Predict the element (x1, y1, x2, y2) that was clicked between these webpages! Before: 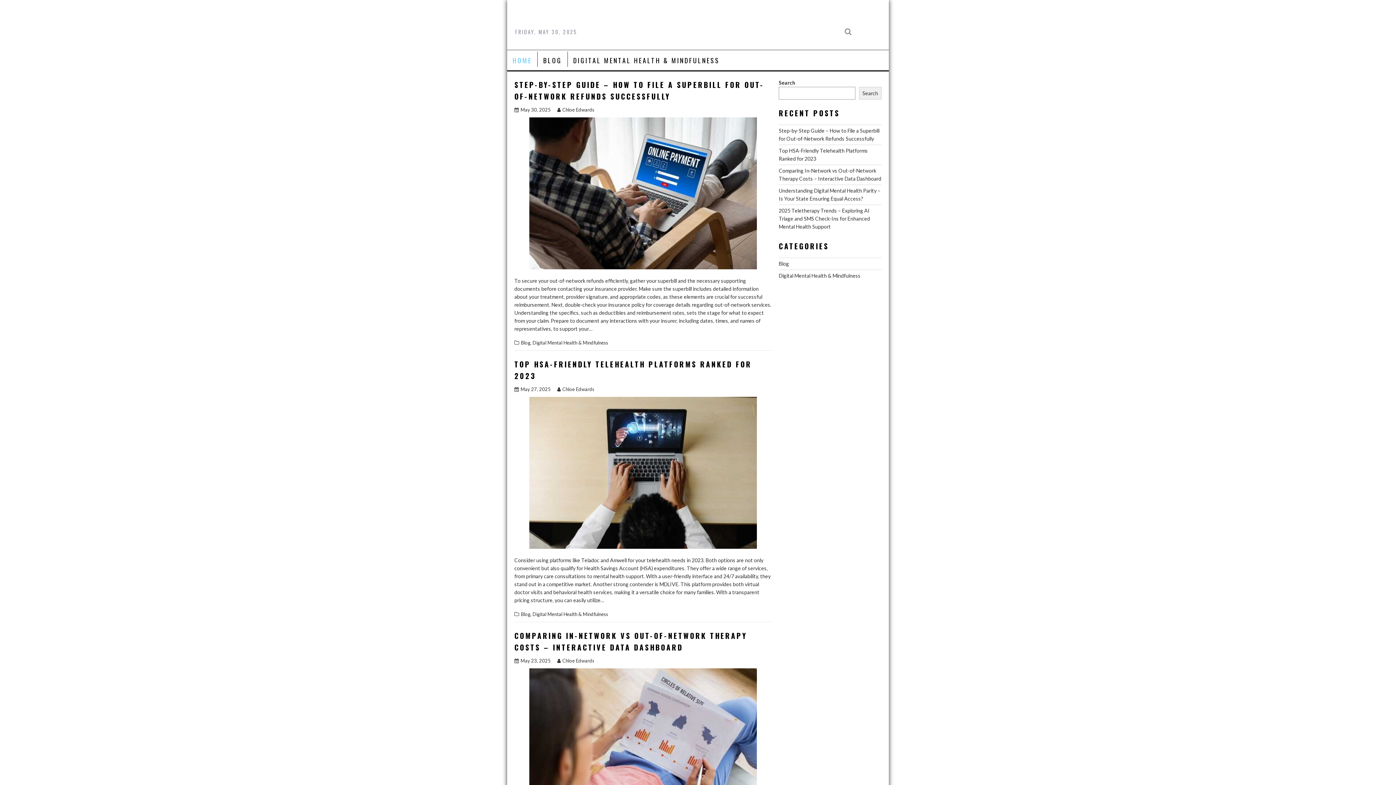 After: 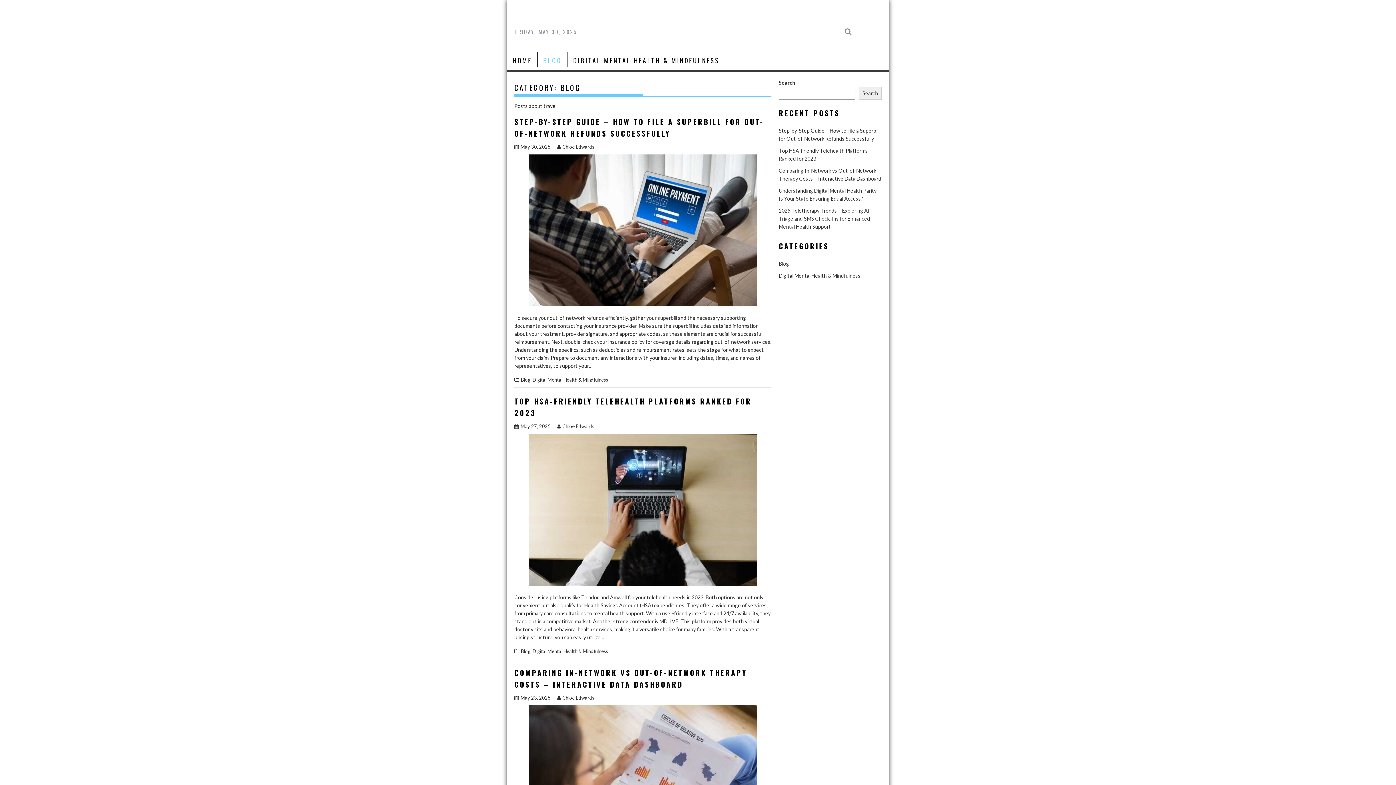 Action: label: Blog bbox: (521, 611, 530, 617)